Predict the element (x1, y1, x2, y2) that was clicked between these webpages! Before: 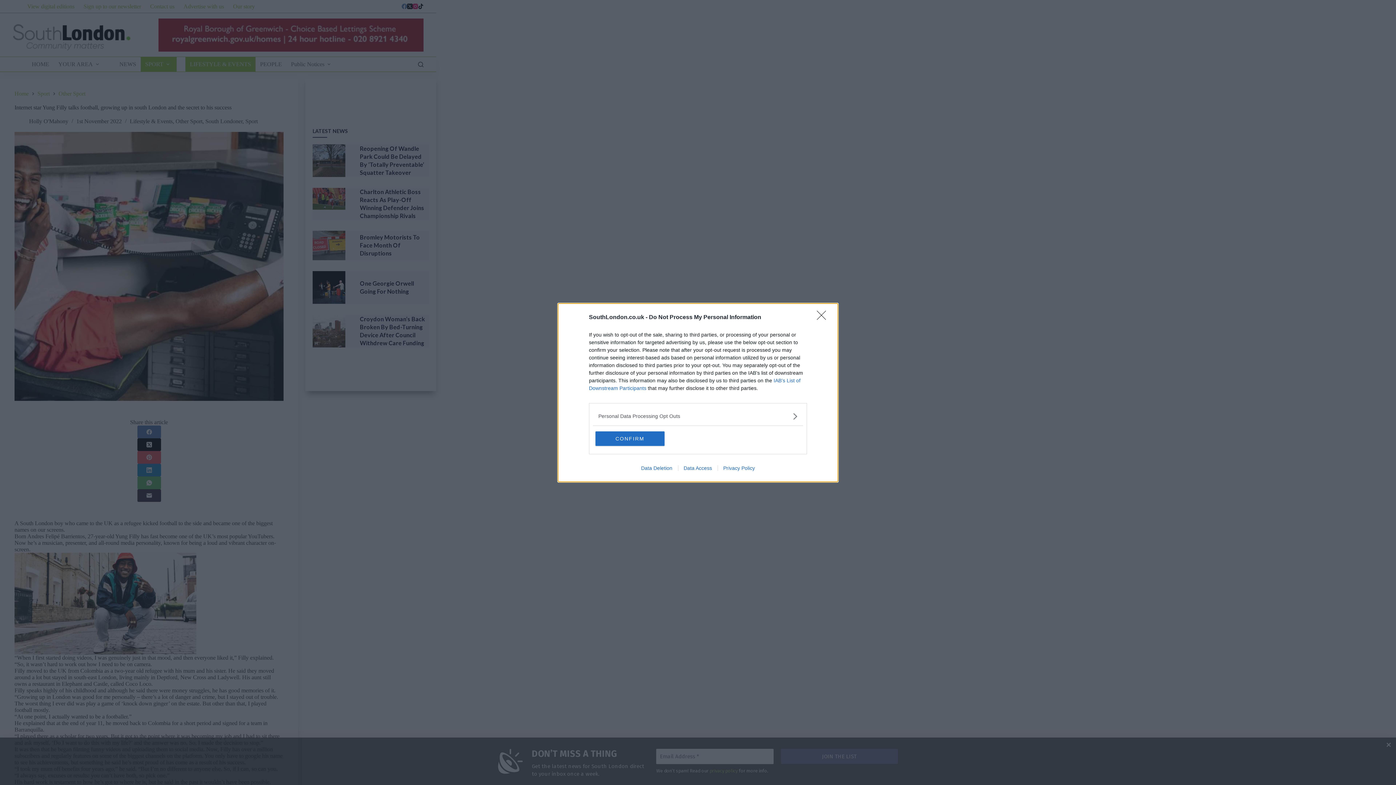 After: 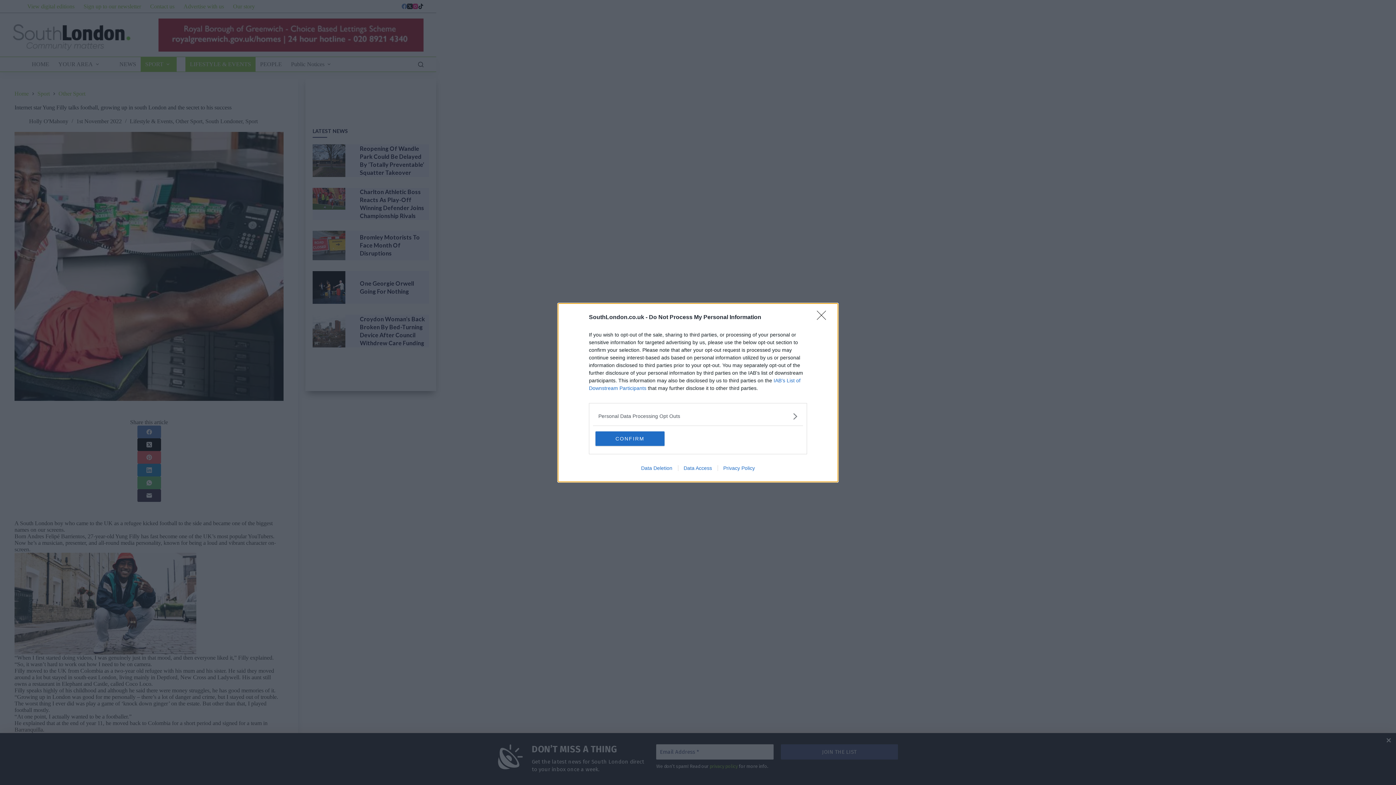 Action: bbox: (678, 465, 717, 471) label: Data Access